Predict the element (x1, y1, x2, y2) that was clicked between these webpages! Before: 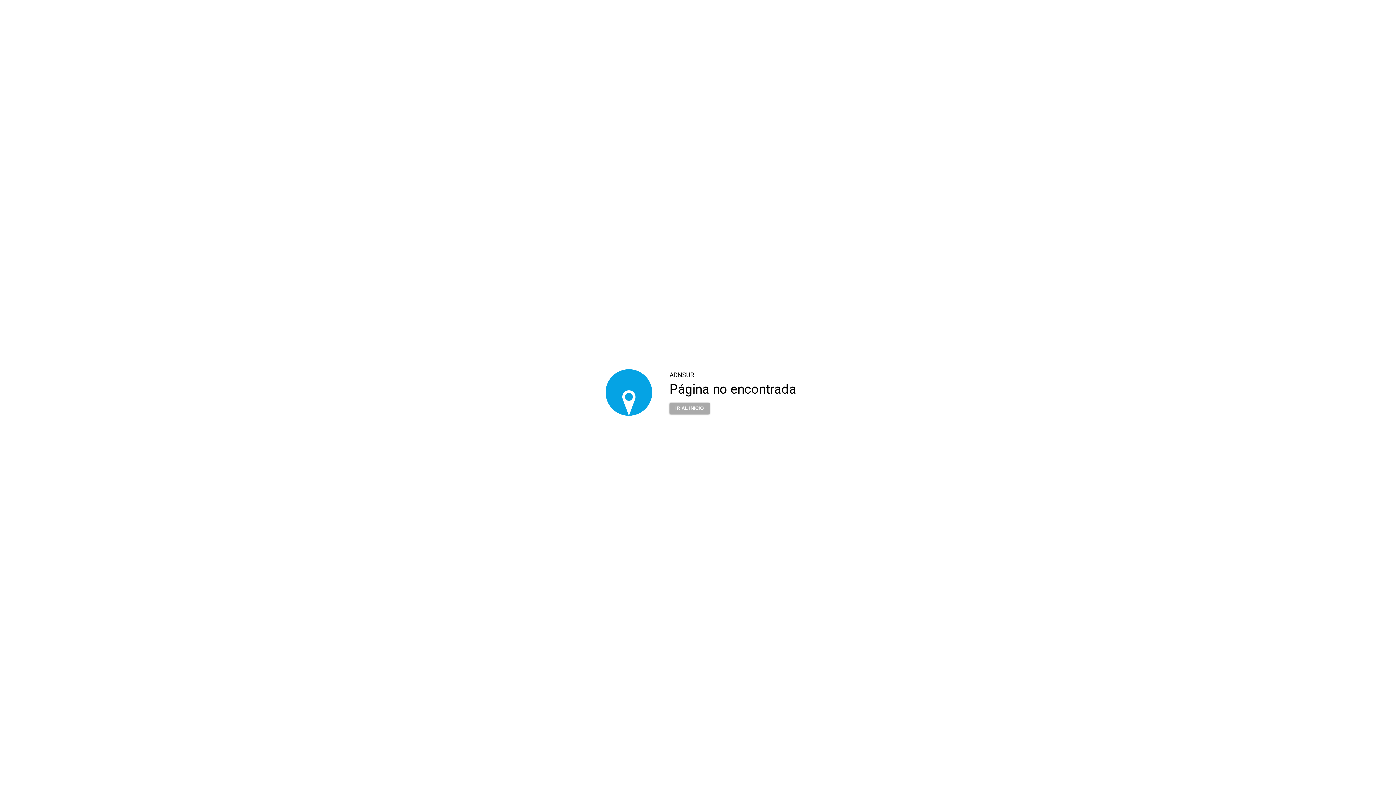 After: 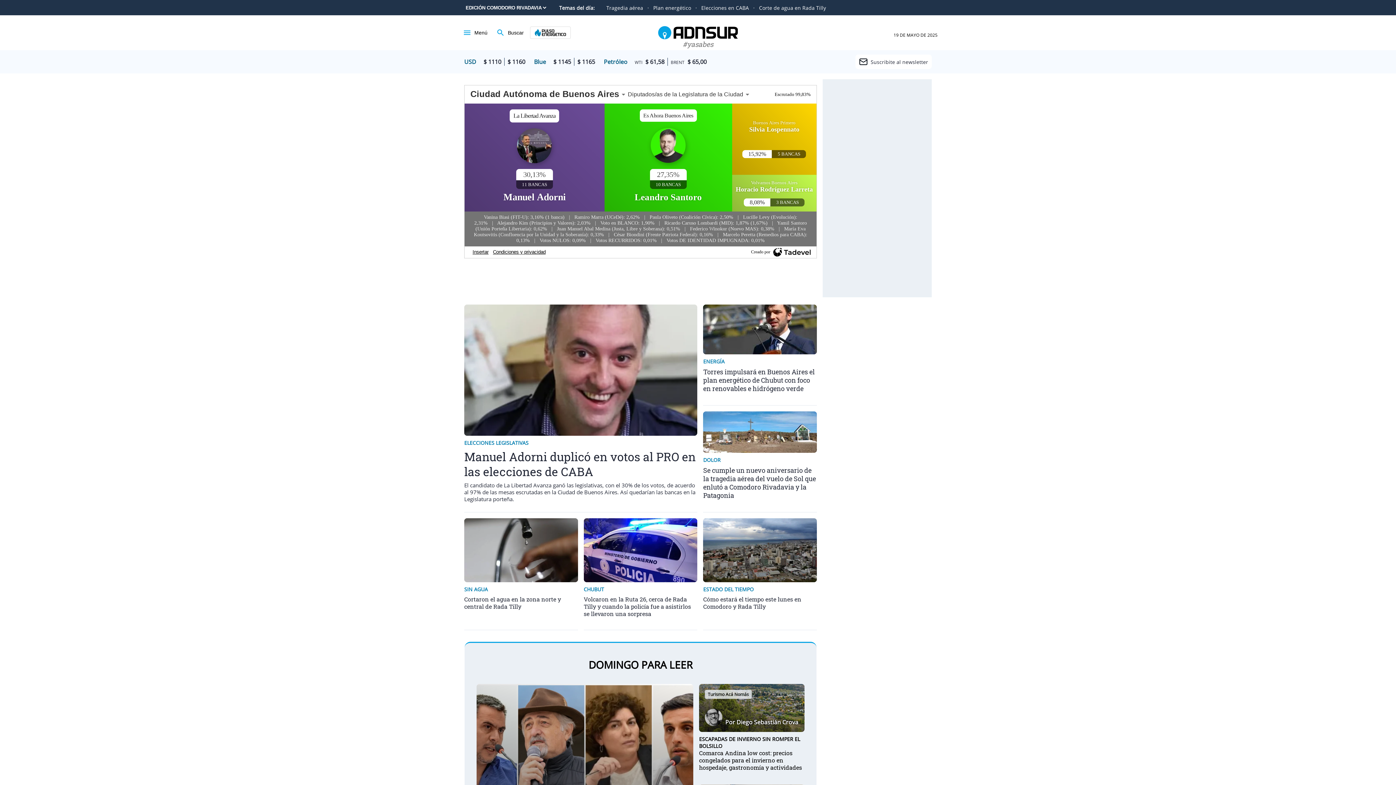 Action: label: IR AL INICIO bbox: (669, 402, 709, 414)